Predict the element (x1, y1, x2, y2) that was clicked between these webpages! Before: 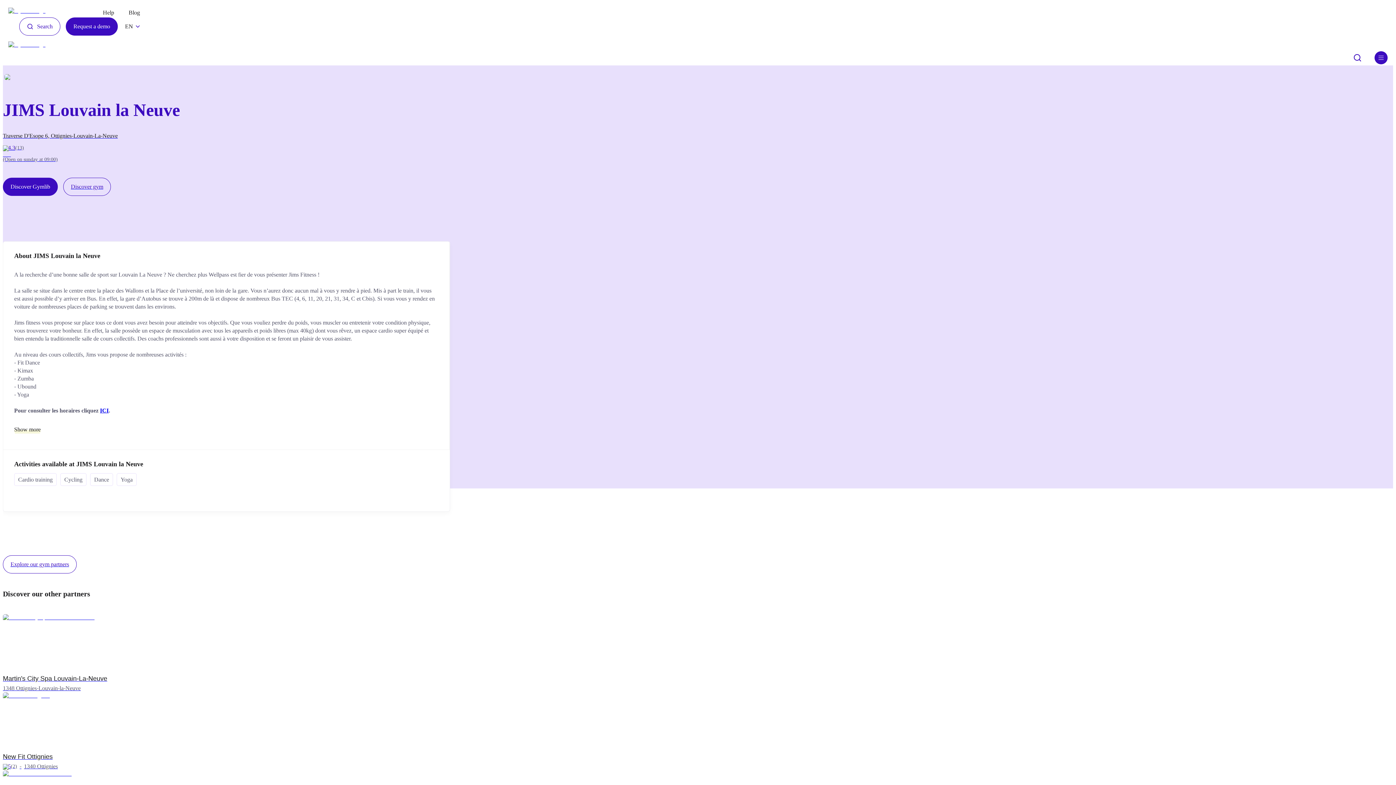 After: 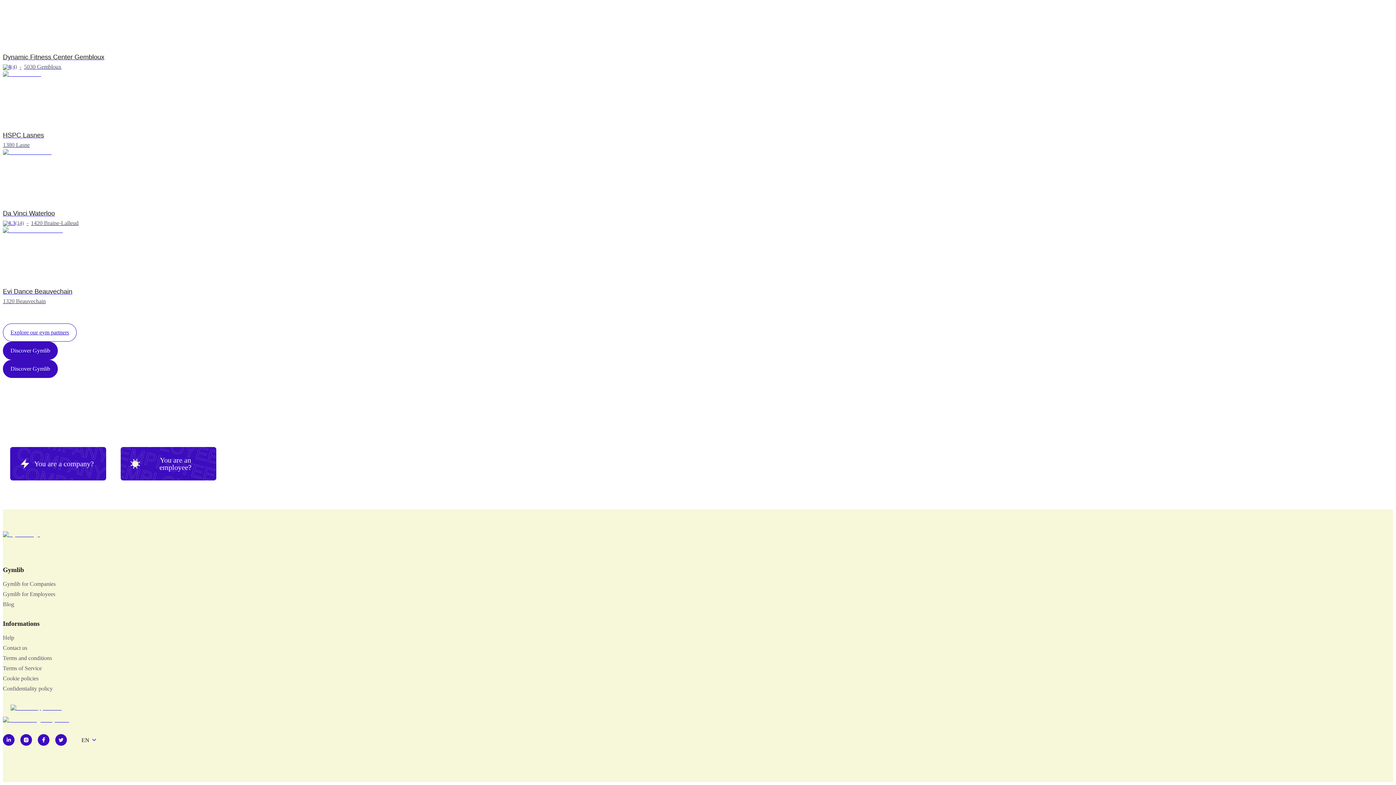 Action: bbox: (2, 177, 57, 196) label: Discover Gymlib